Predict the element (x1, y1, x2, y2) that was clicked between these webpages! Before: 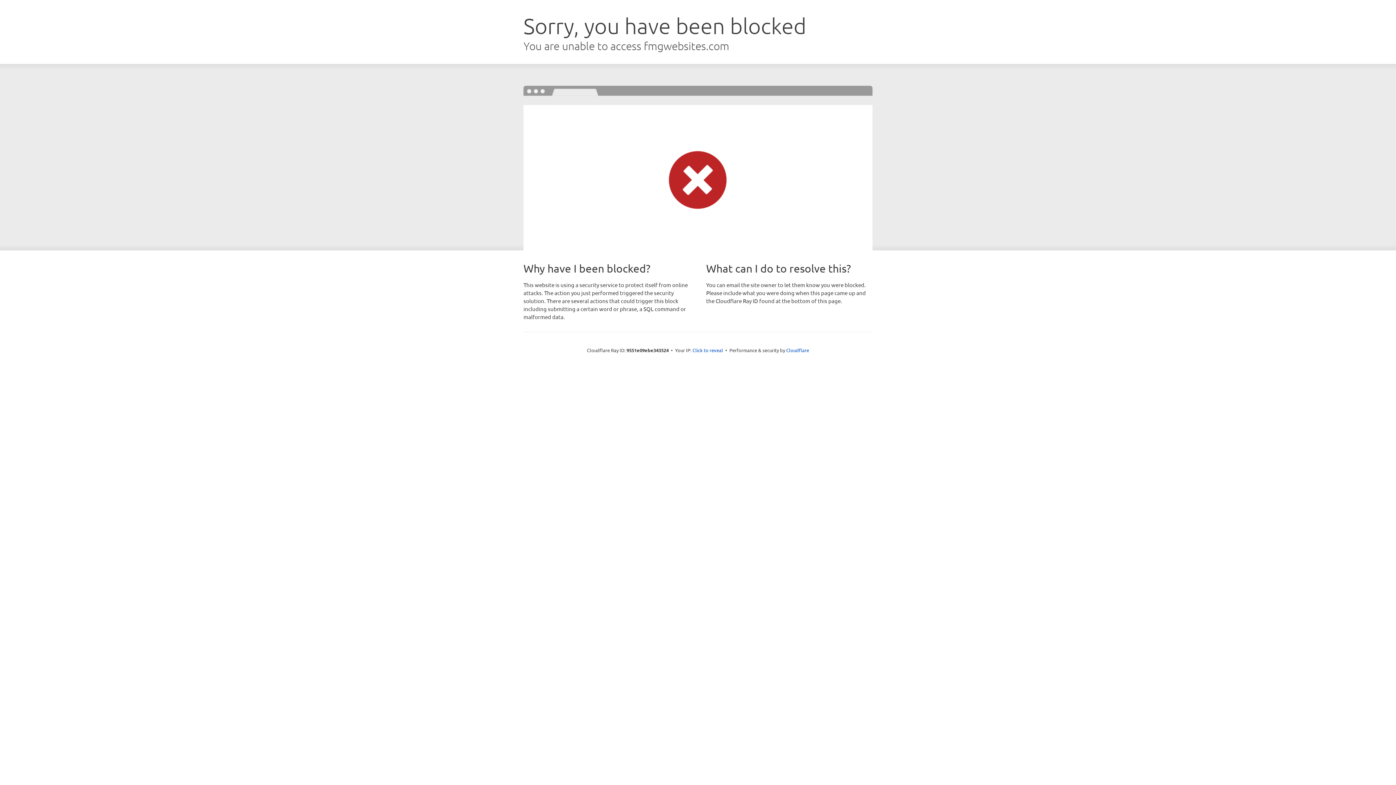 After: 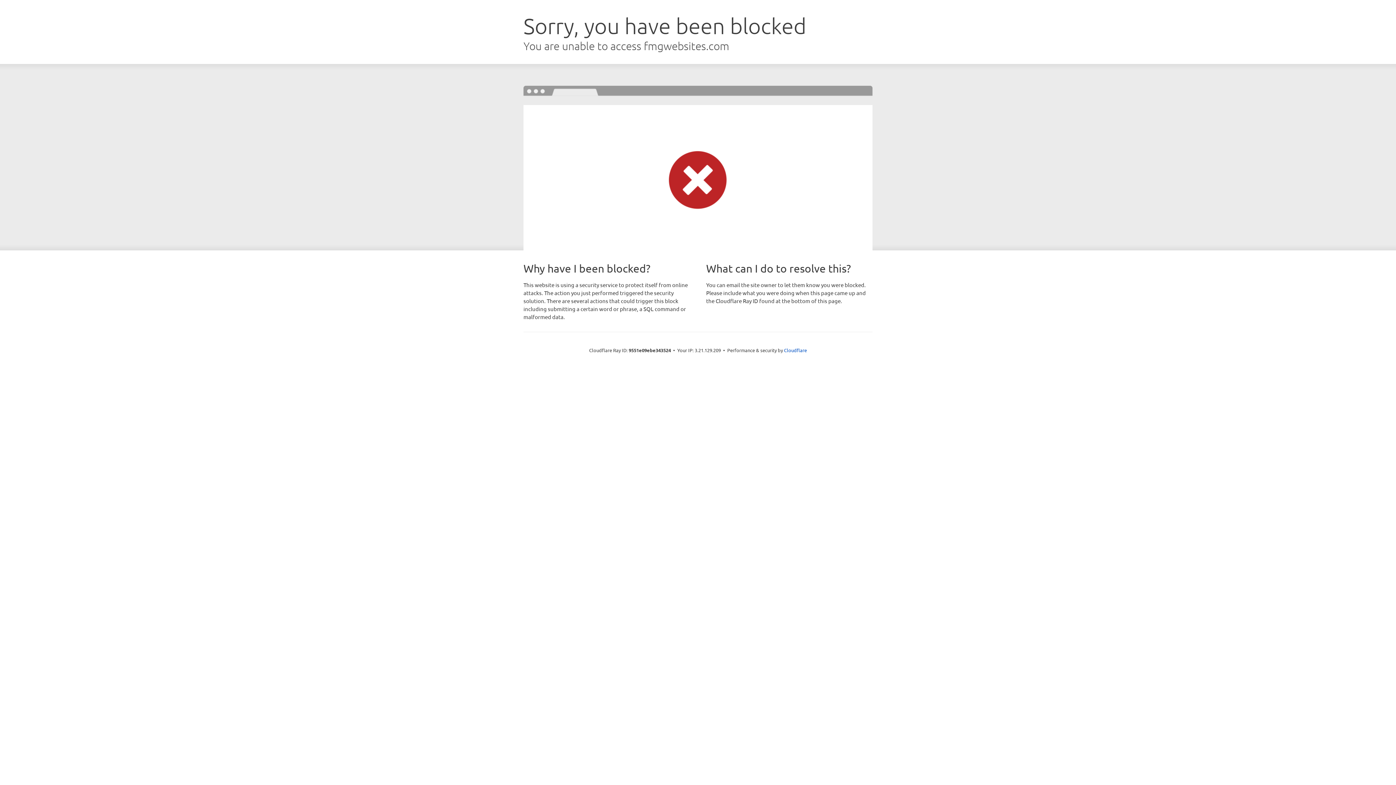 Action: label: Click to reveal bbox: (692, 346, 723, 353)